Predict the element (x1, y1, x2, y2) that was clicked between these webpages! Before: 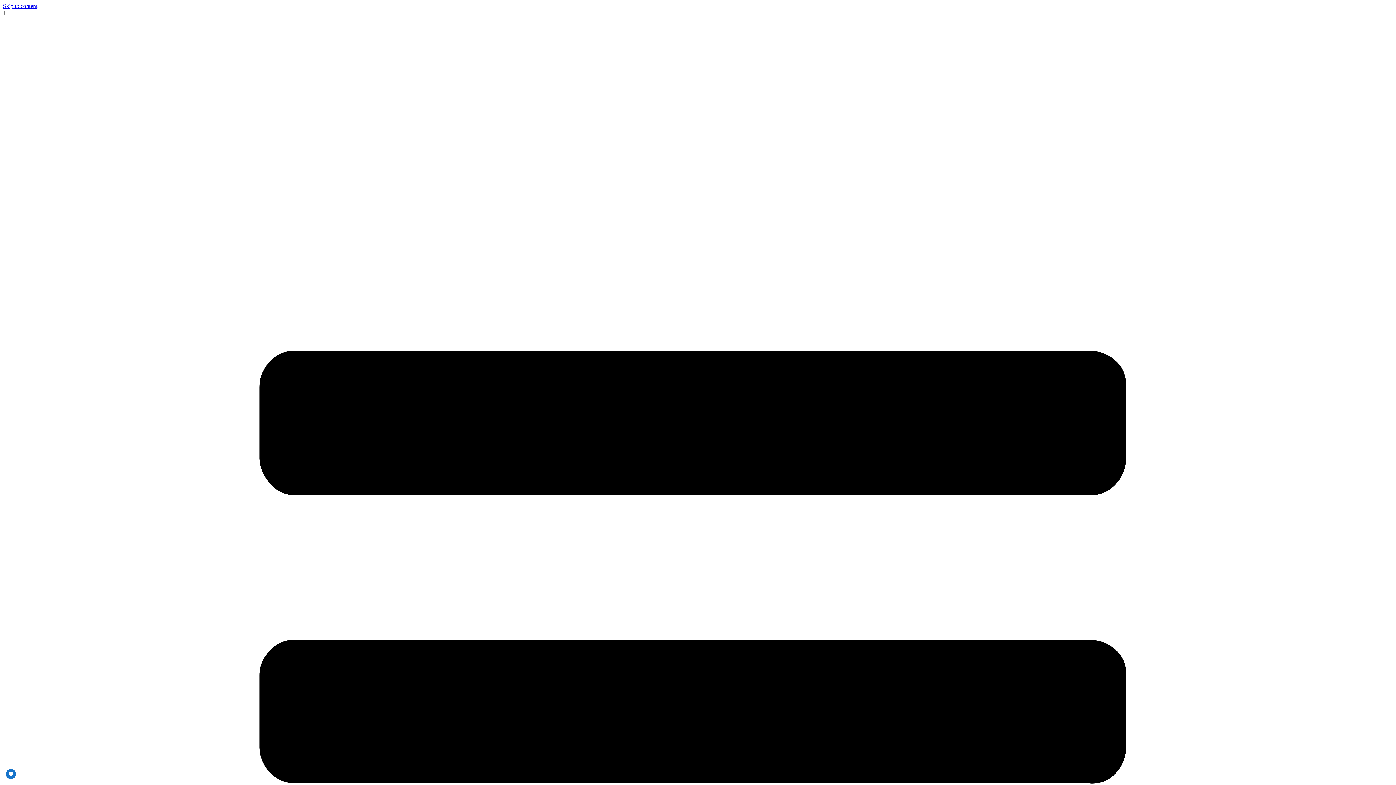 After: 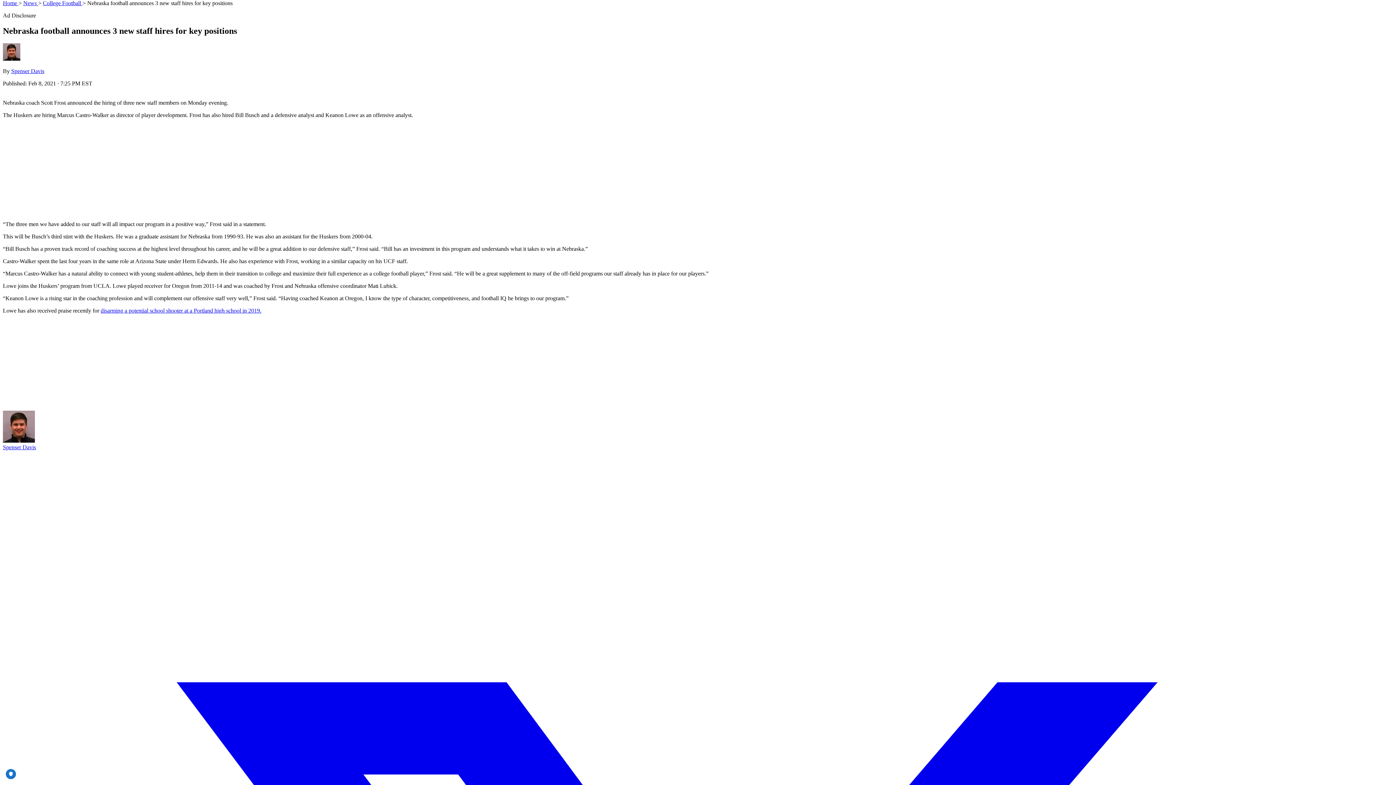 Action: bbox: (2, 2, 37, 9) label: Skip to content